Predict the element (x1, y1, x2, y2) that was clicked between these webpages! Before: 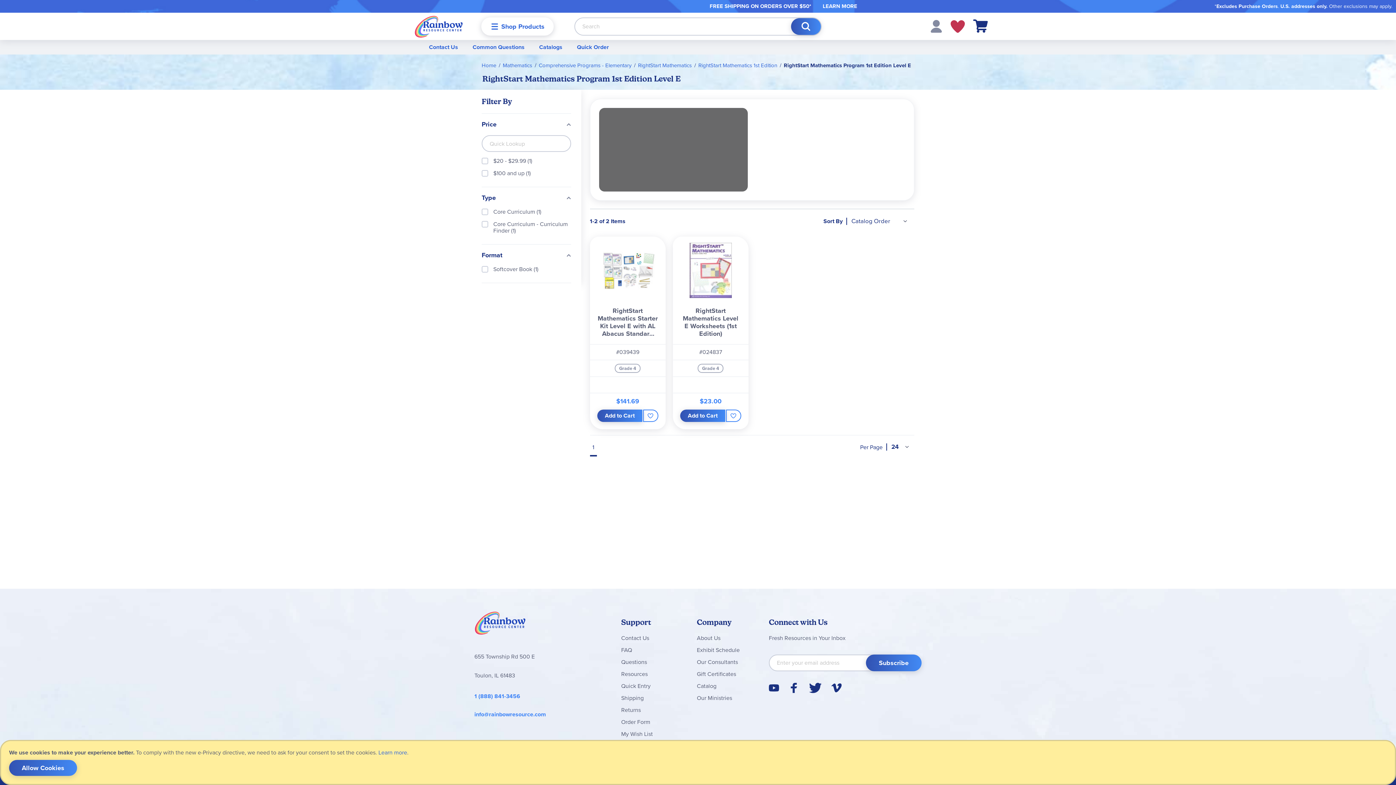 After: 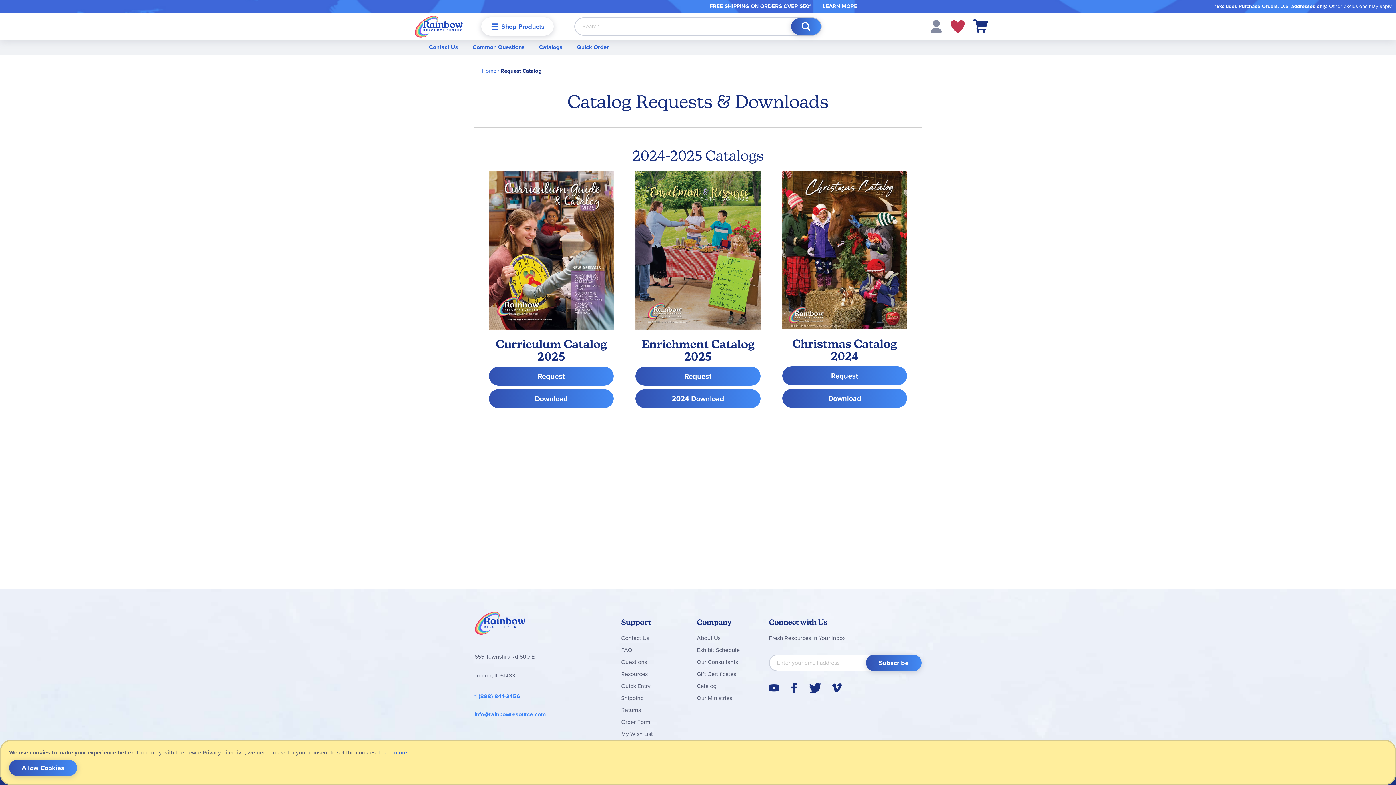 Action: label: Catalog bbox: (697, 682, 716, 690)